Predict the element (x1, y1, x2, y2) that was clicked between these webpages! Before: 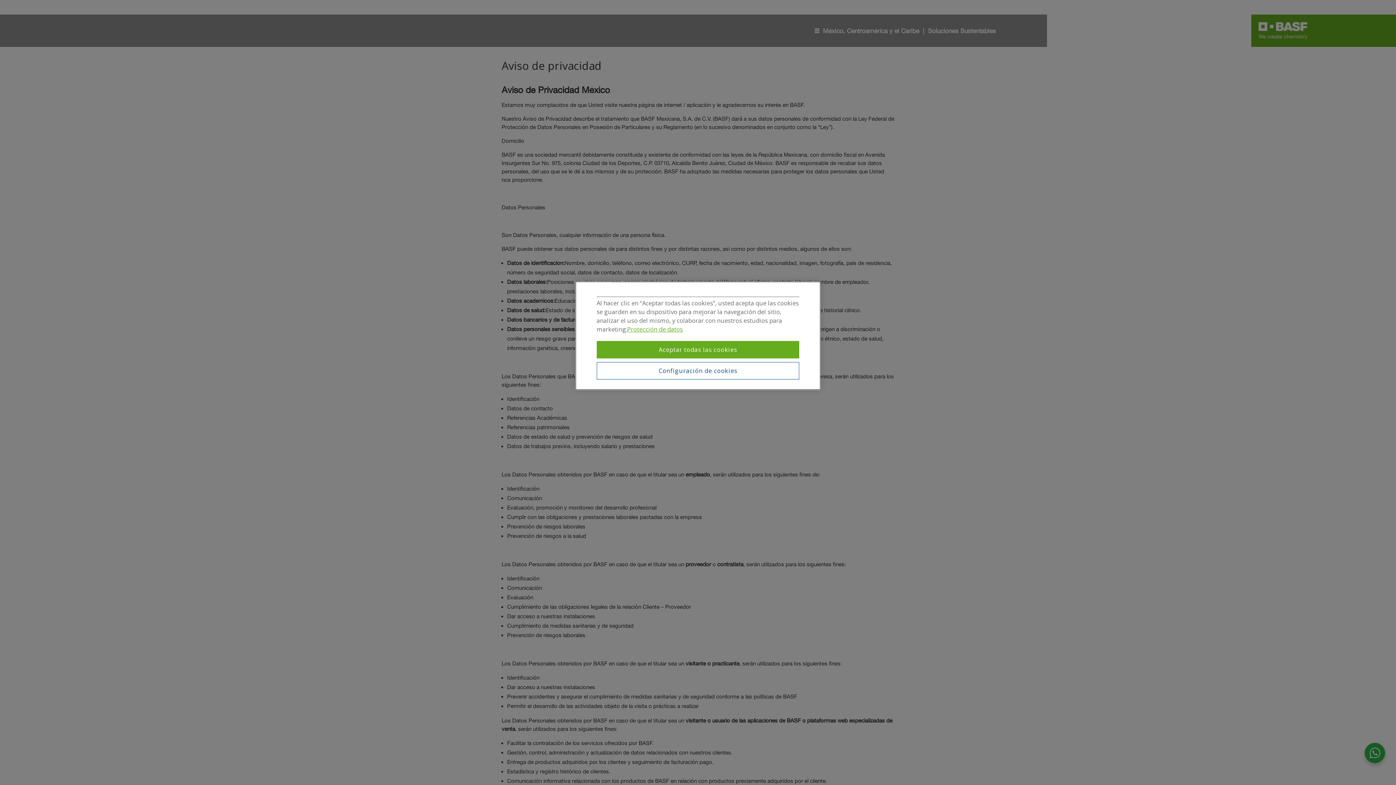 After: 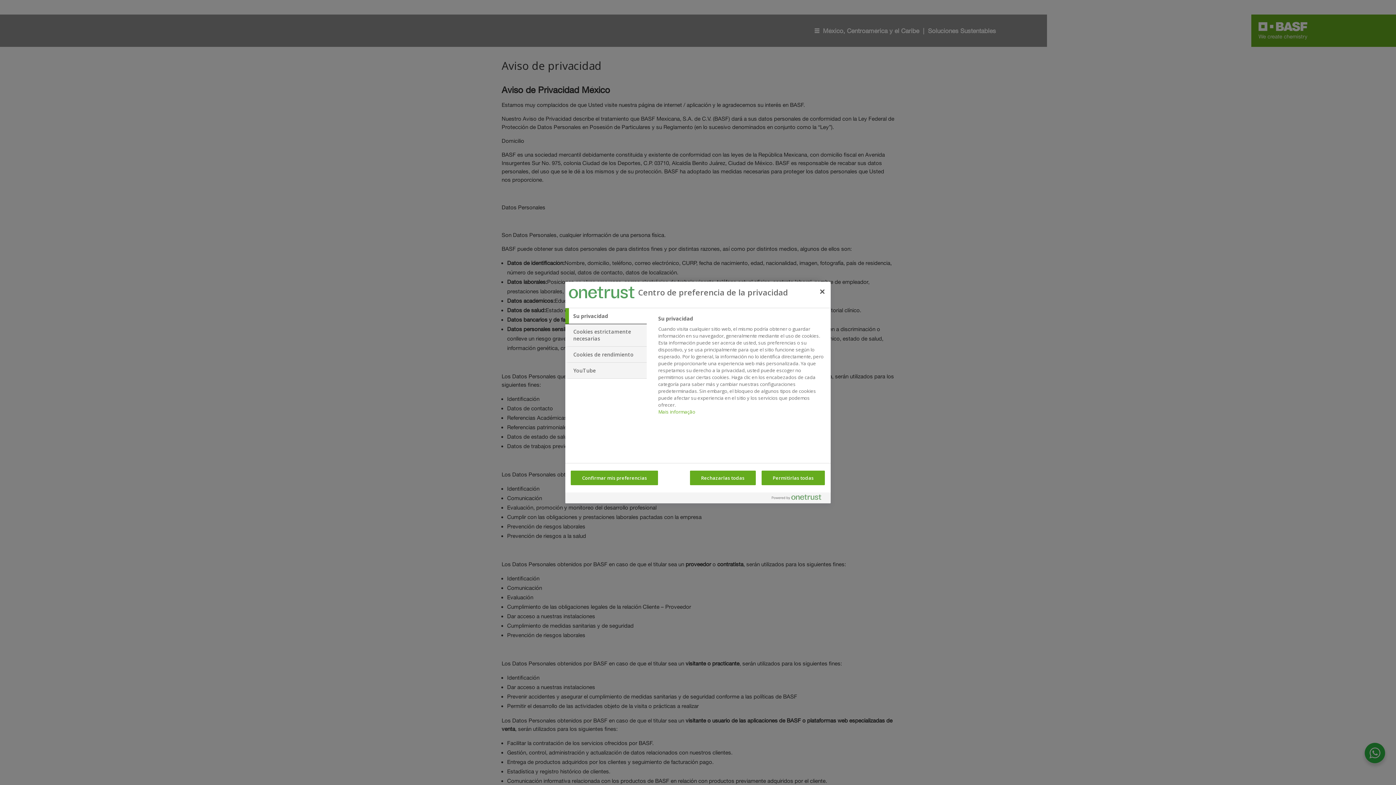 Action: bbox: (596, 362, 799, 379) label: Configuración de cookies